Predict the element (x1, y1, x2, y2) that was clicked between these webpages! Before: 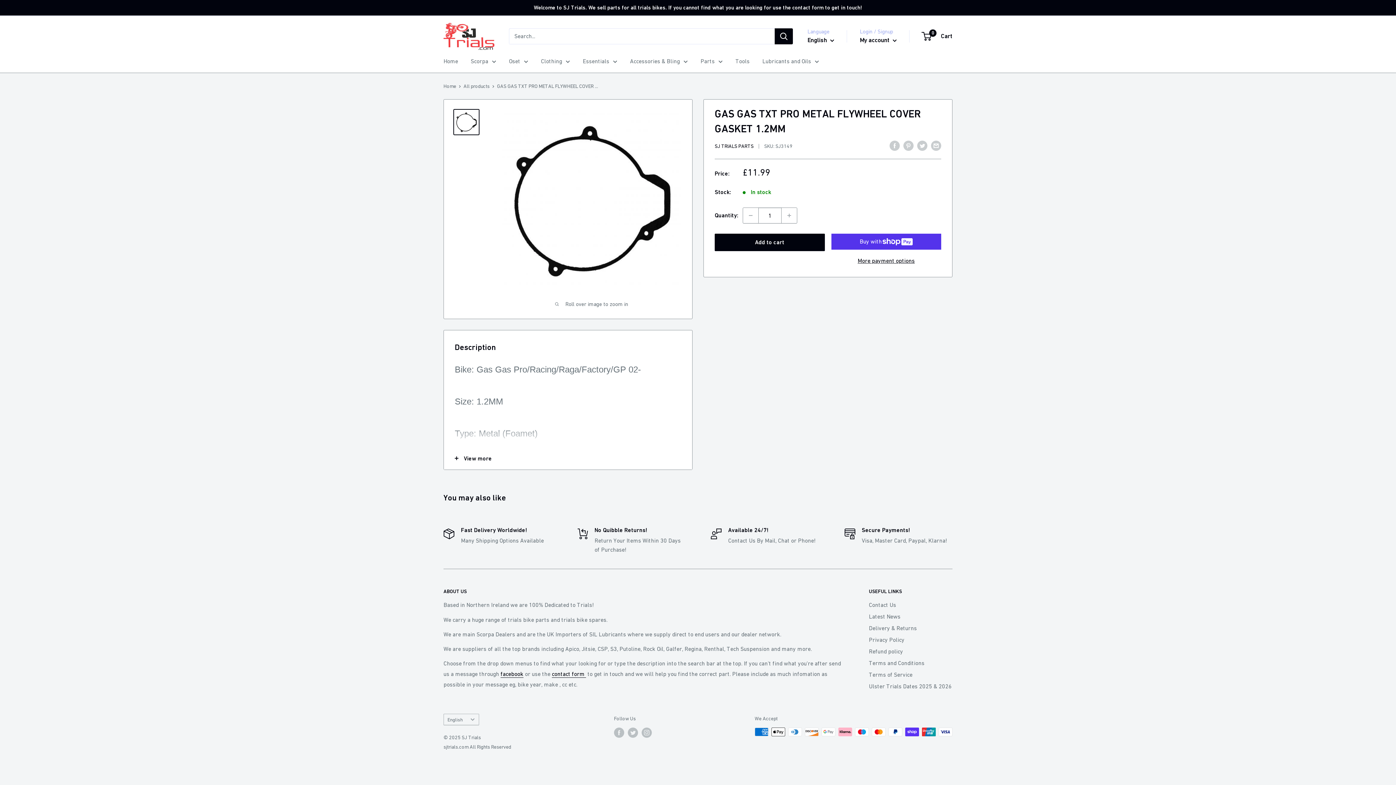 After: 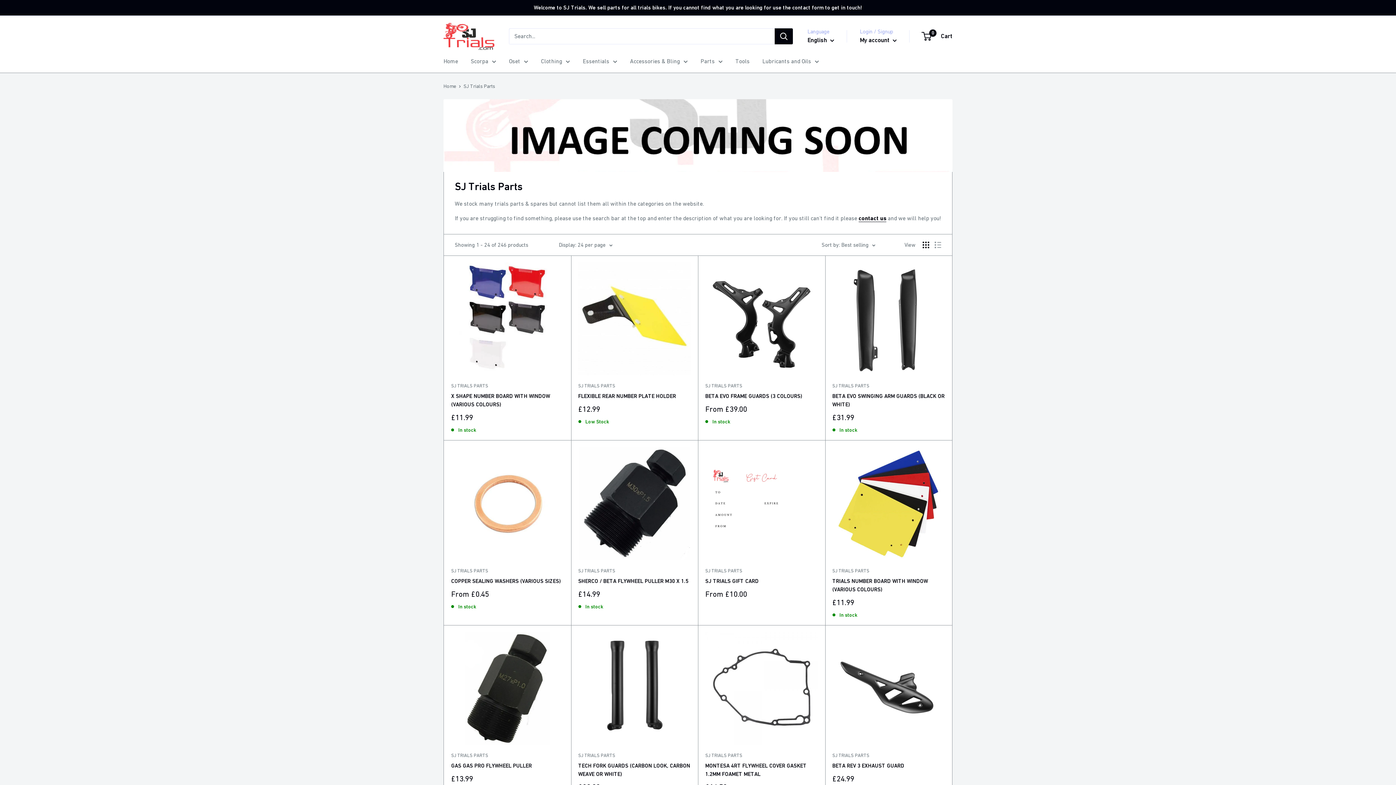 Action: bbox: (714, 143, 753, 148) label: SJ TRIALS PARTS